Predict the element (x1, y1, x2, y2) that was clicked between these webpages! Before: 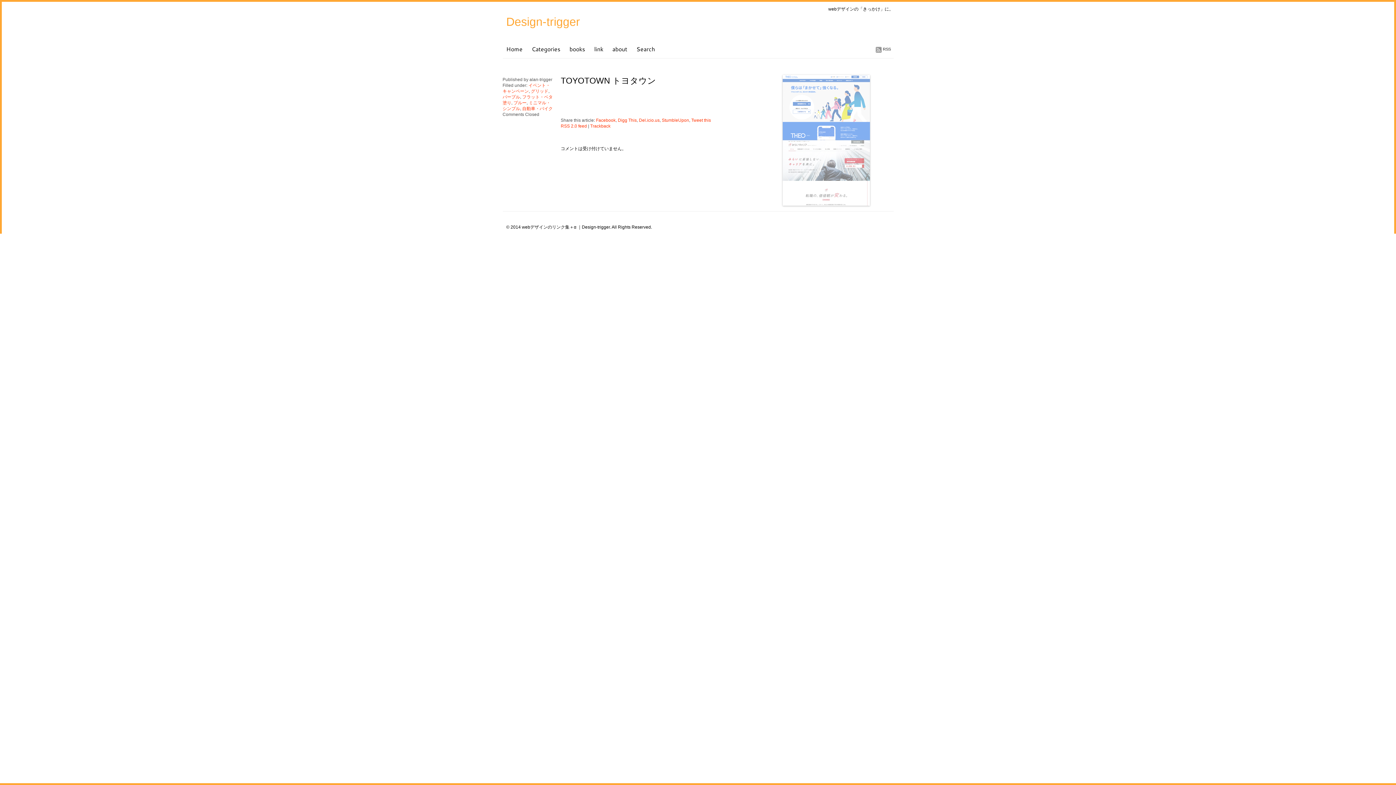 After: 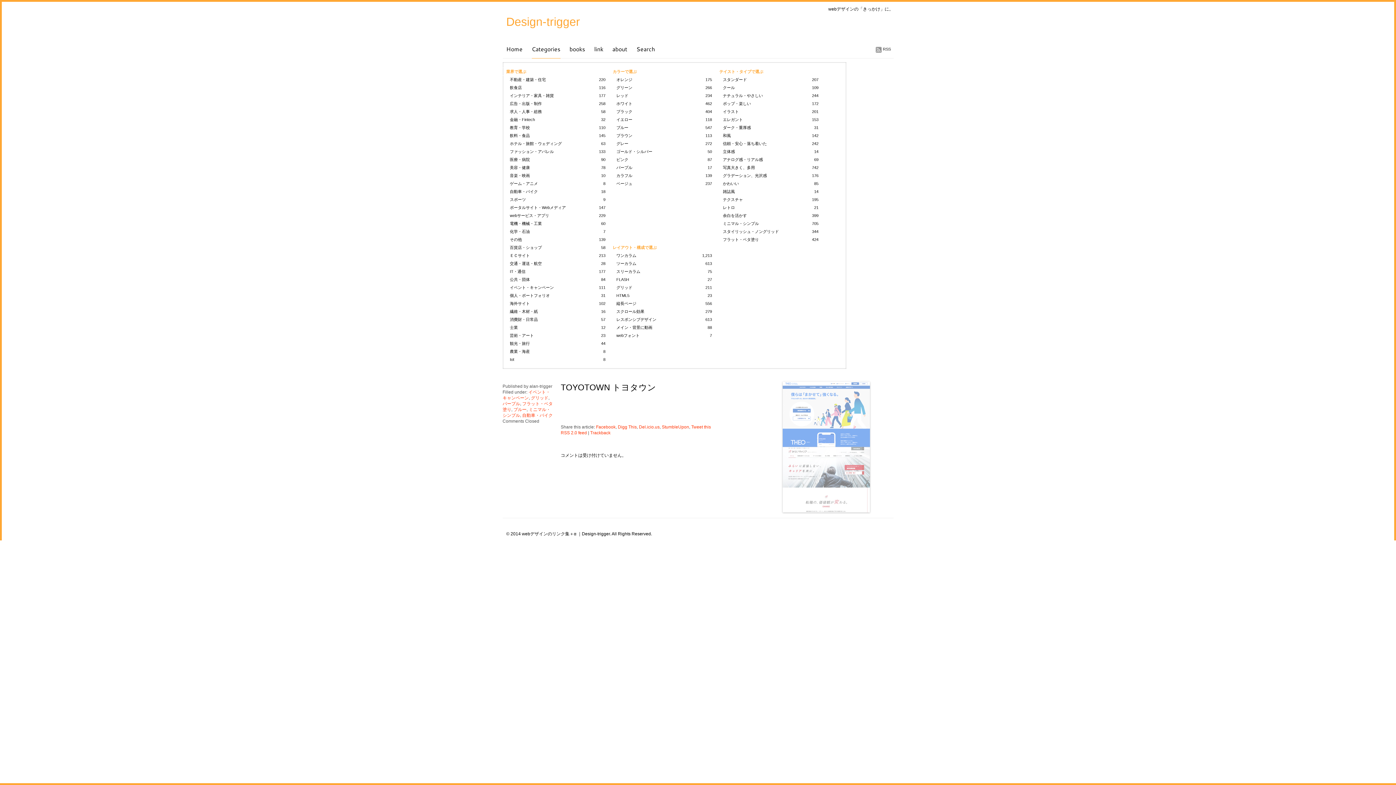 Action: label: Categories bbox: (531, 40, 560, 58)